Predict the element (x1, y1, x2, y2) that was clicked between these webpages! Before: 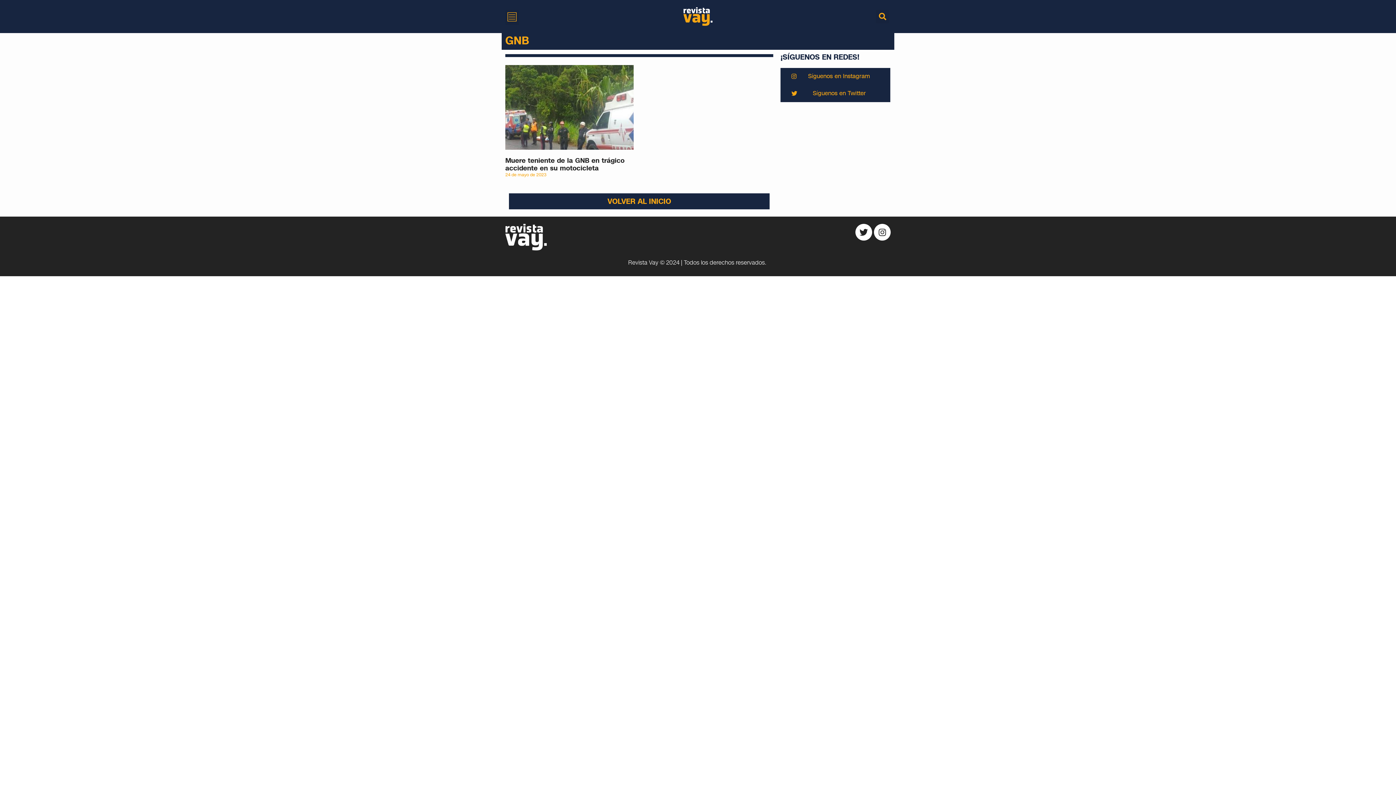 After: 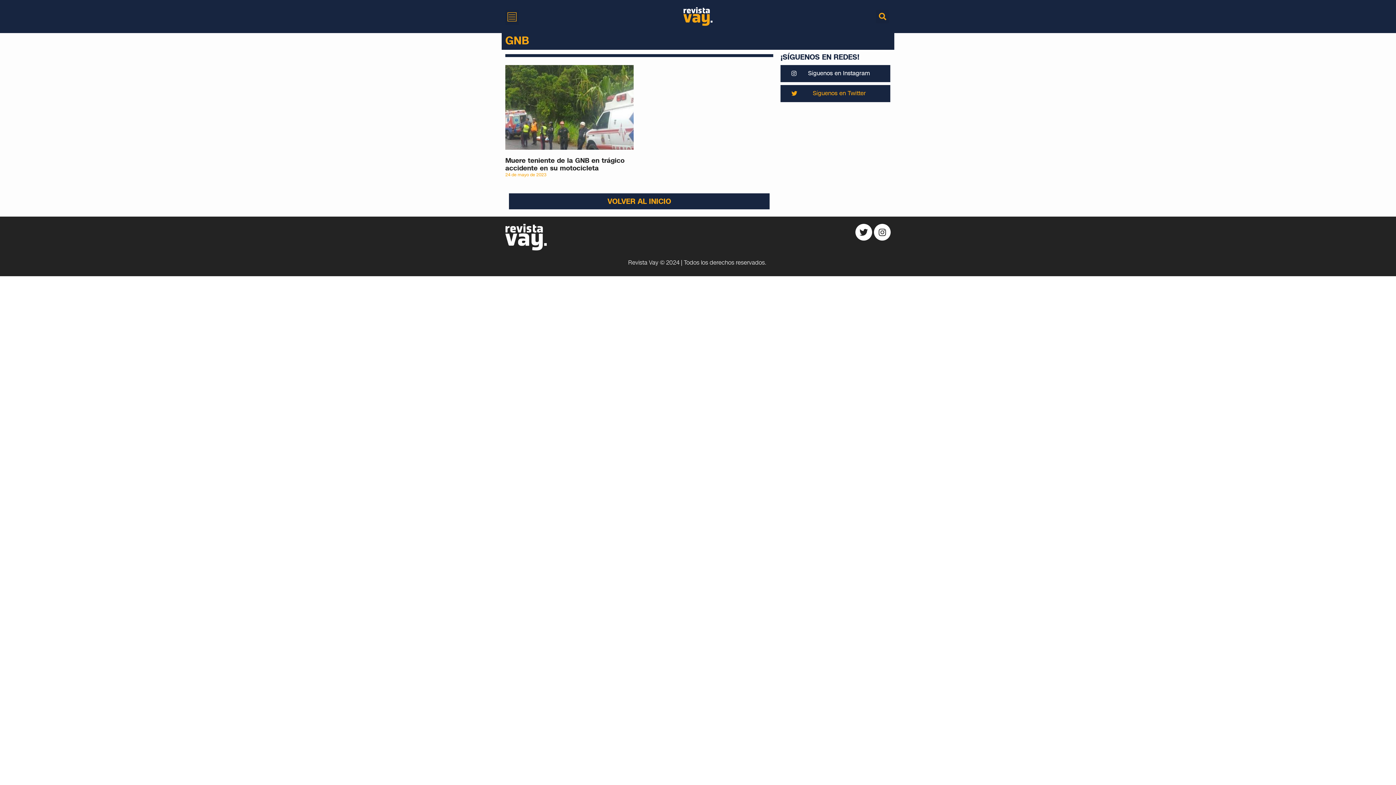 Action: bbox: (780, 68, 890, 85) label: Síguenos en Instagram